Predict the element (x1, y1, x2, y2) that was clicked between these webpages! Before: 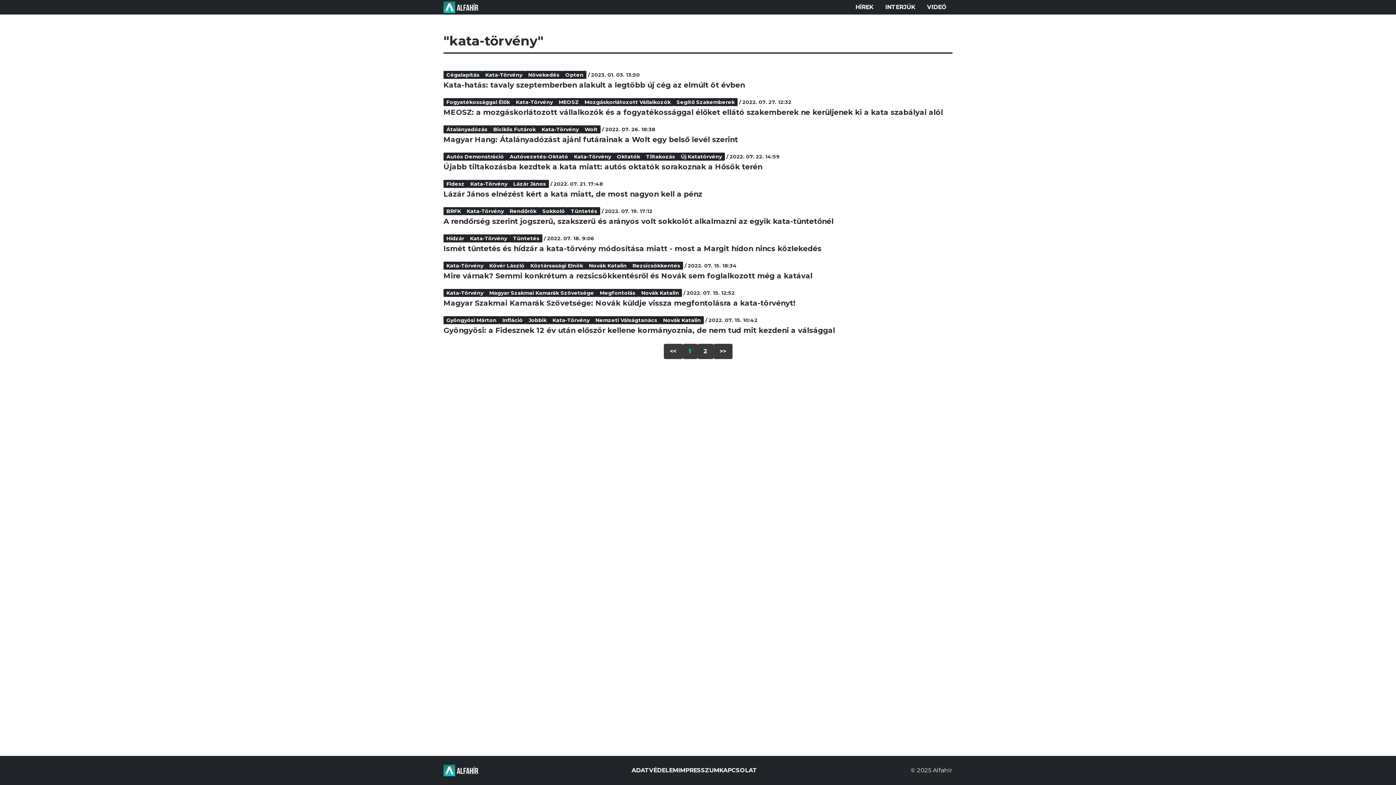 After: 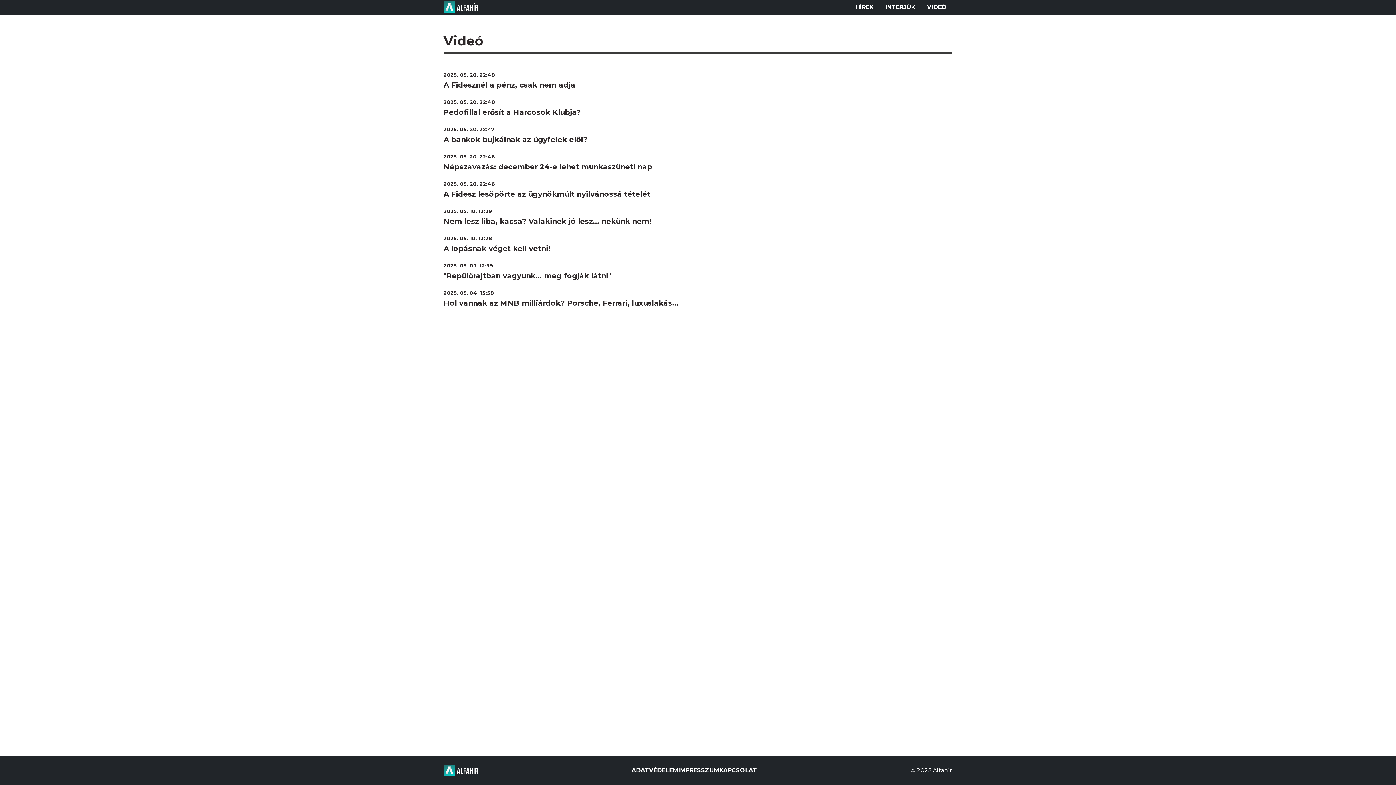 Action: label: VIDEÓ bbox: (921, 0, 952, 14)